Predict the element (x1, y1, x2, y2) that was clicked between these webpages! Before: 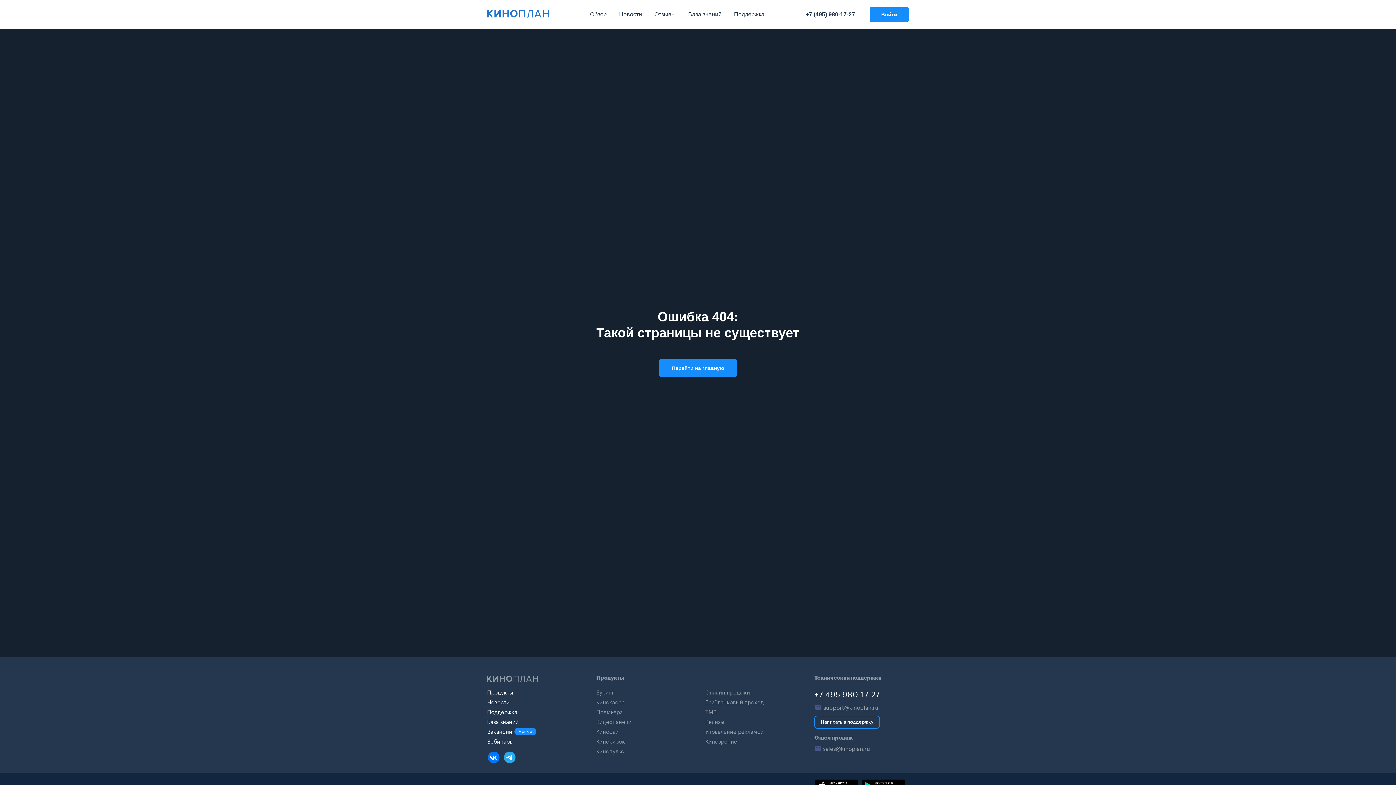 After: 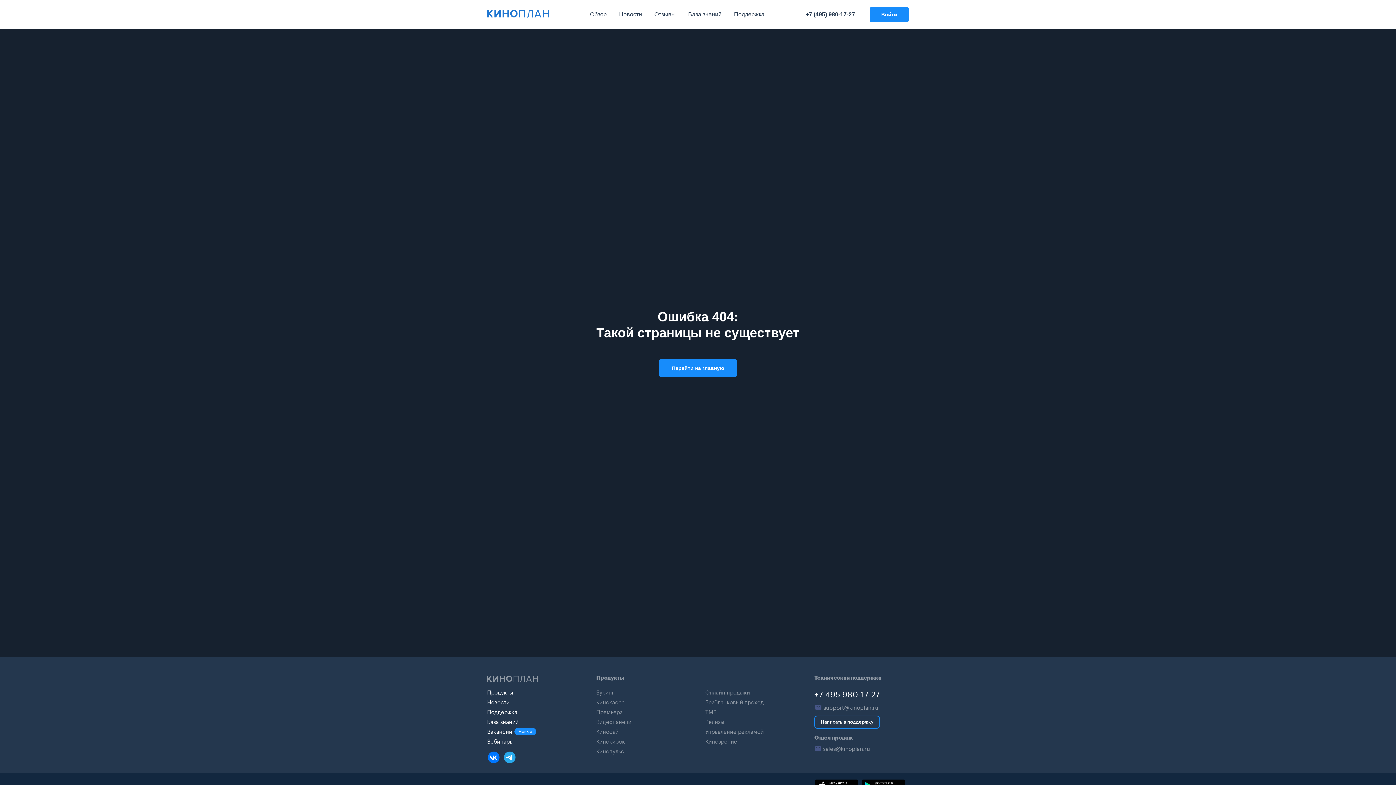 Action: bbox: (487, 717, 518, 725) label: База знаний